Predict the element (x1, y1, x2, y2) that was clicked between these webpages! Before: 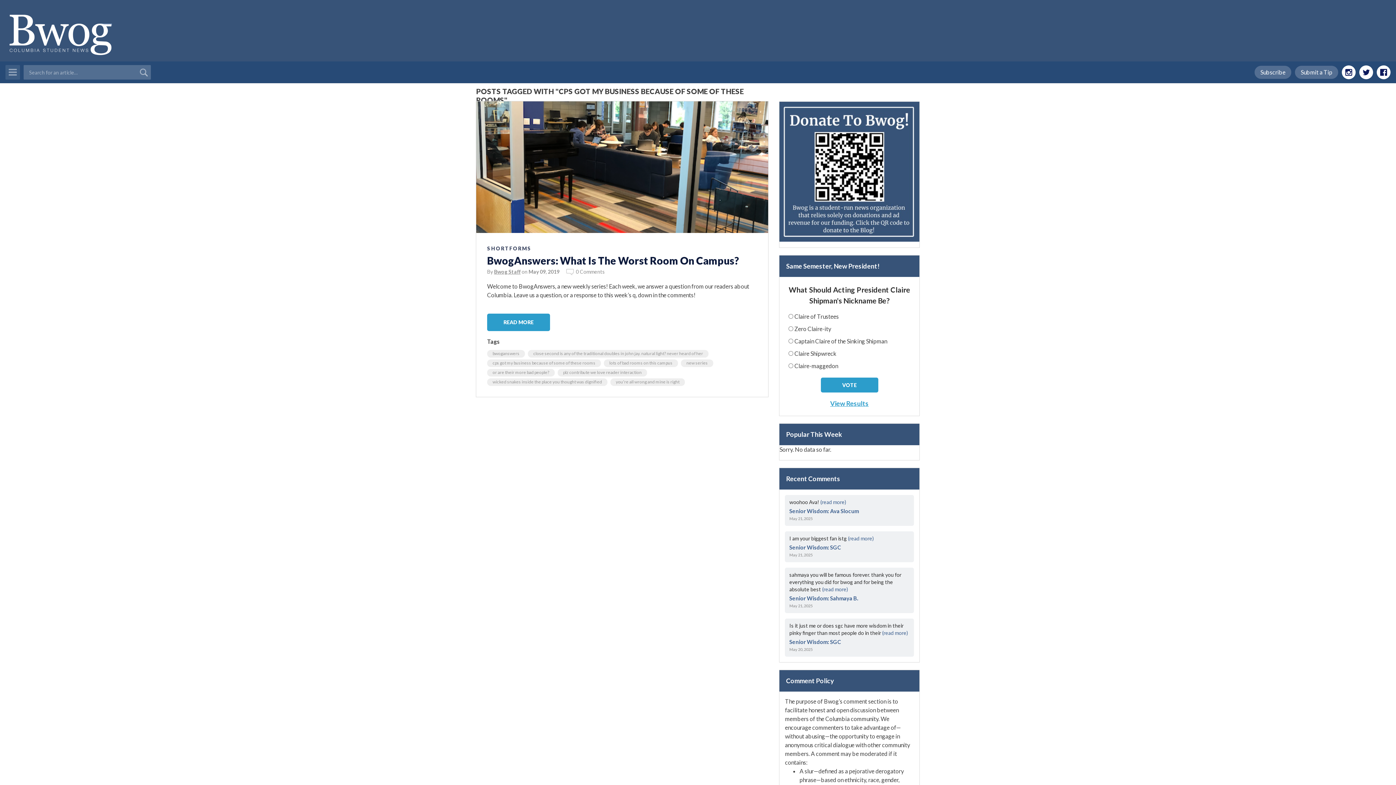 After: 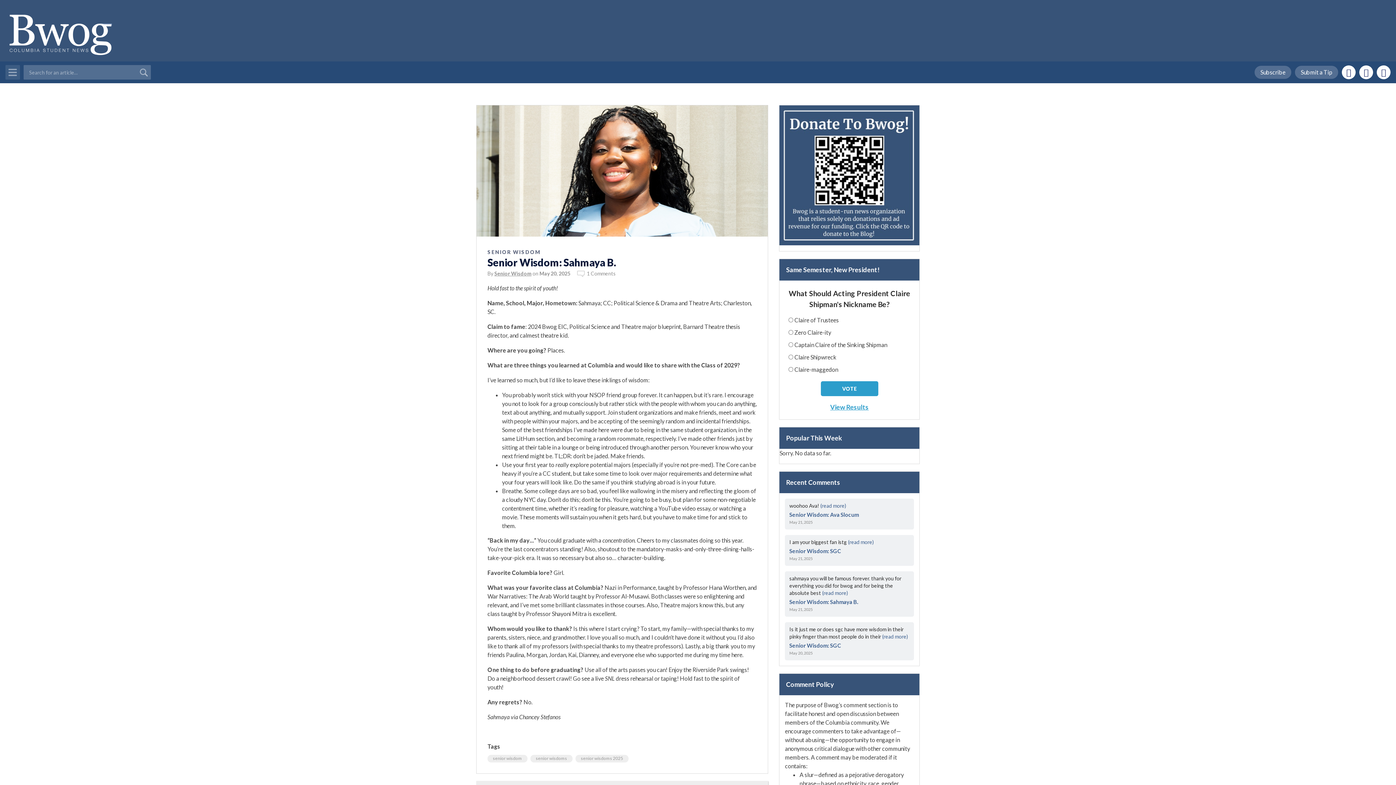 Action: bbox: (822, 586, 848, 592) label: (read more)